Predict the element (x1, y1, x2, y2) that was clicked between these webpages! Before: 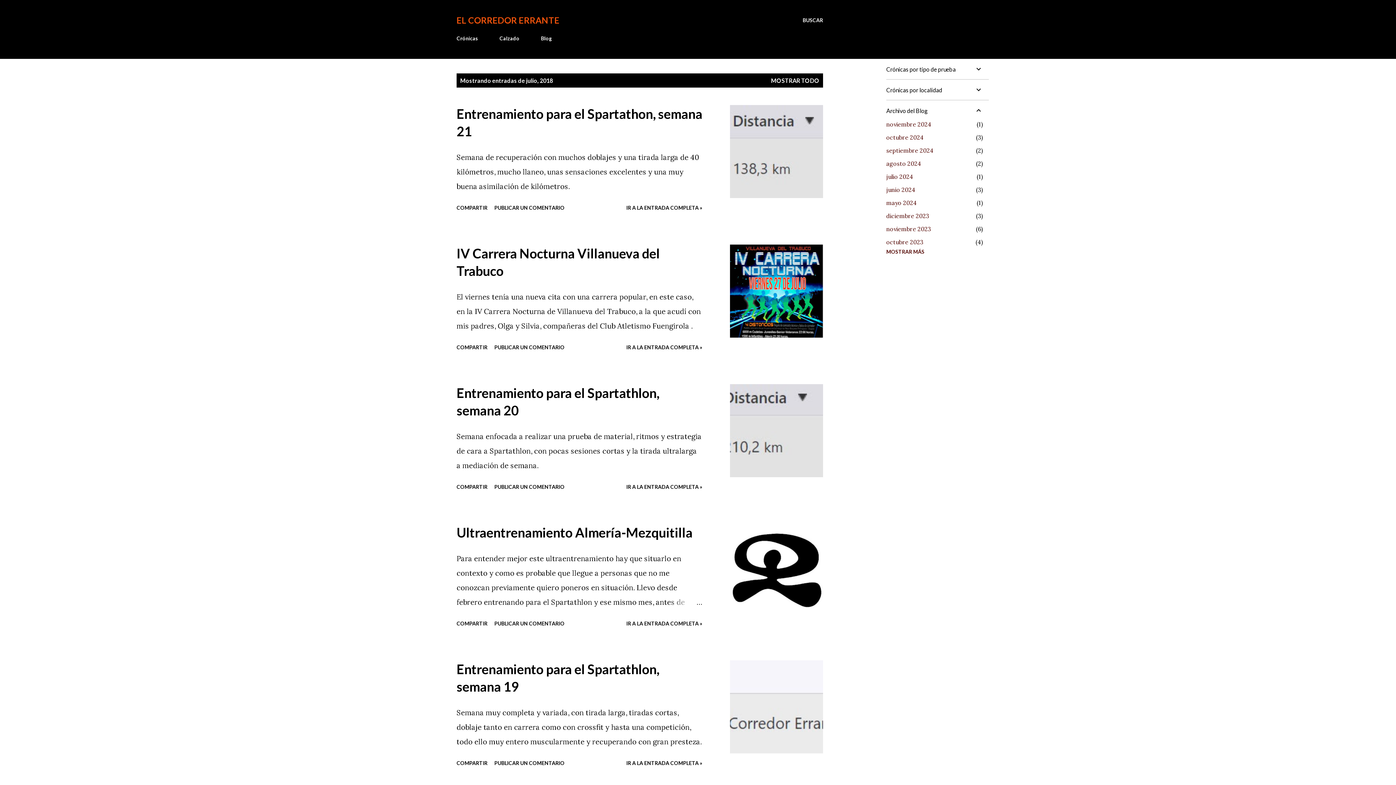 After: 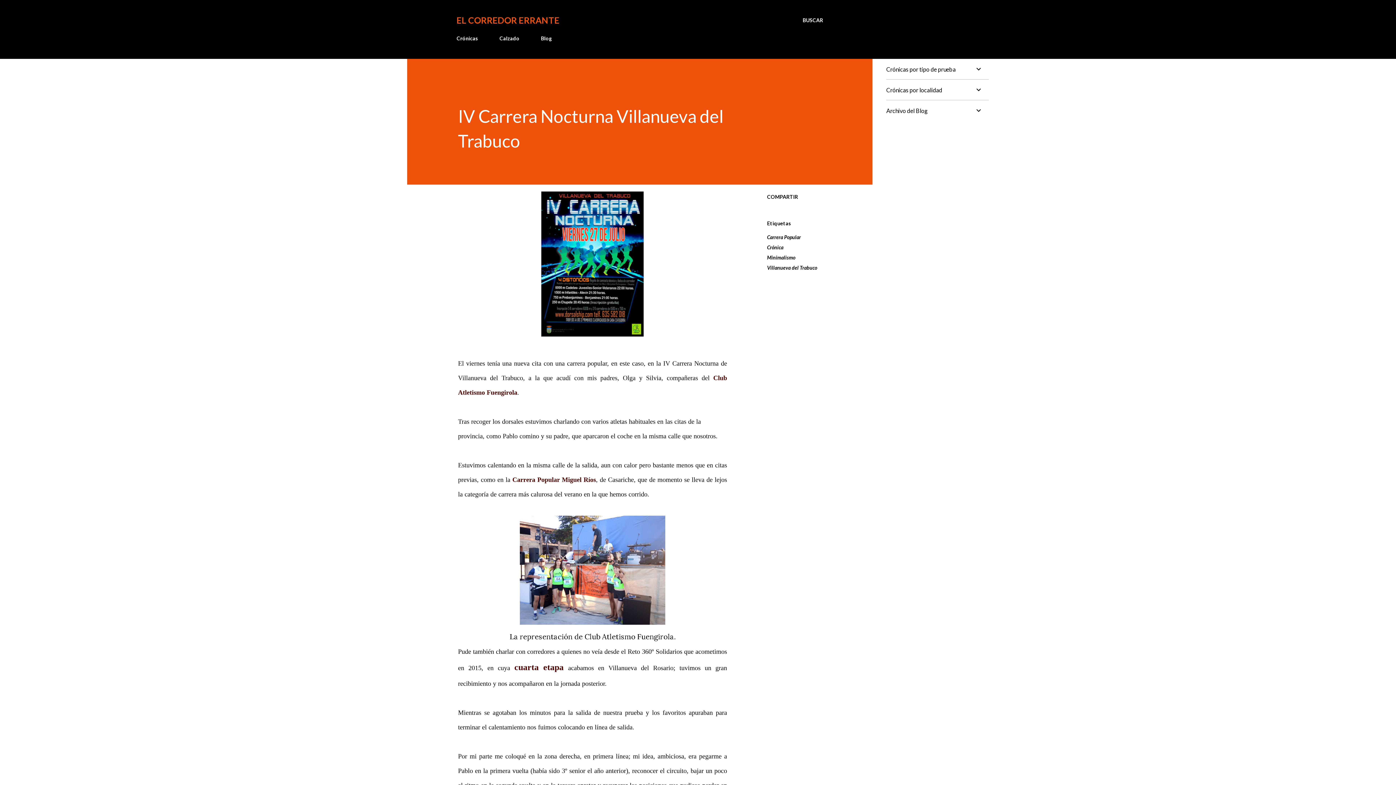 Action: bbox: (730, 244, 823, 337)